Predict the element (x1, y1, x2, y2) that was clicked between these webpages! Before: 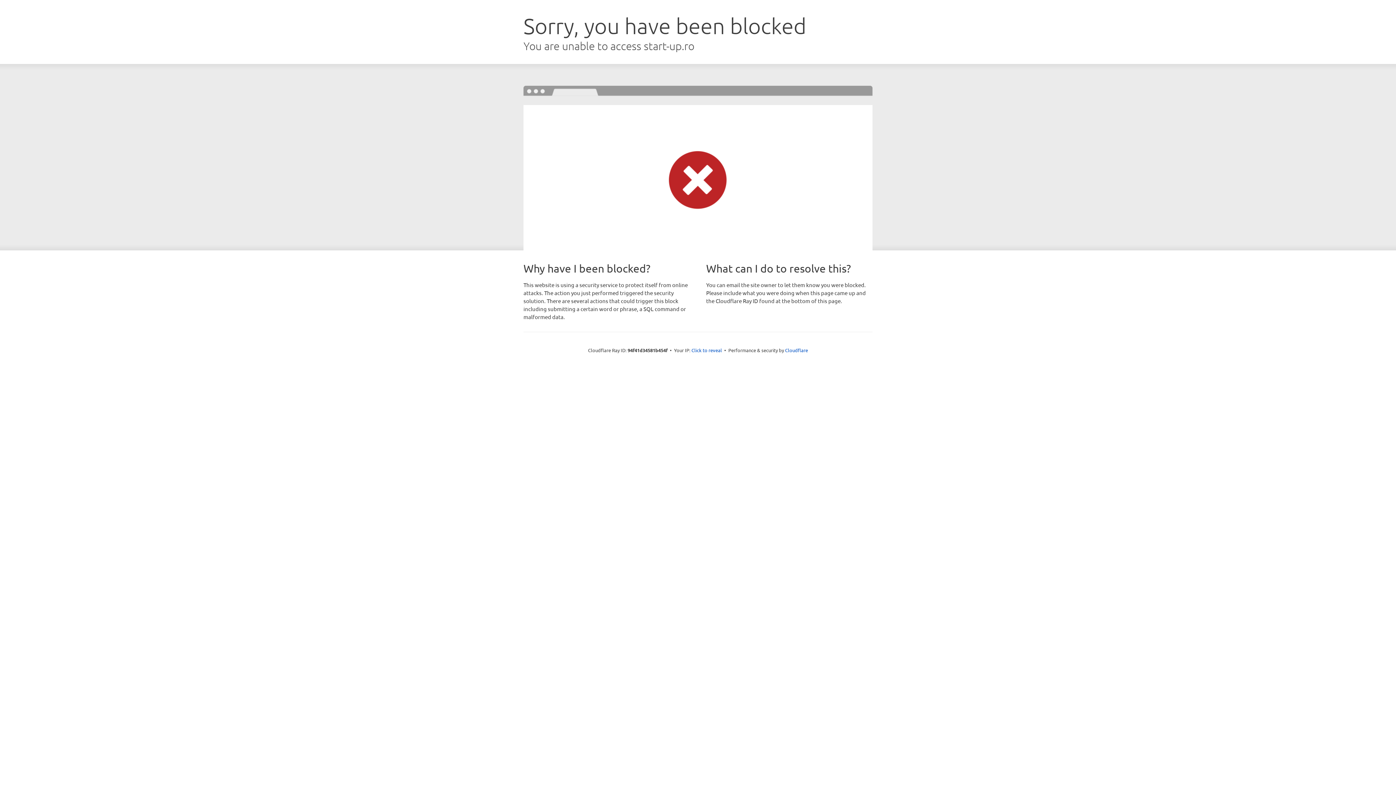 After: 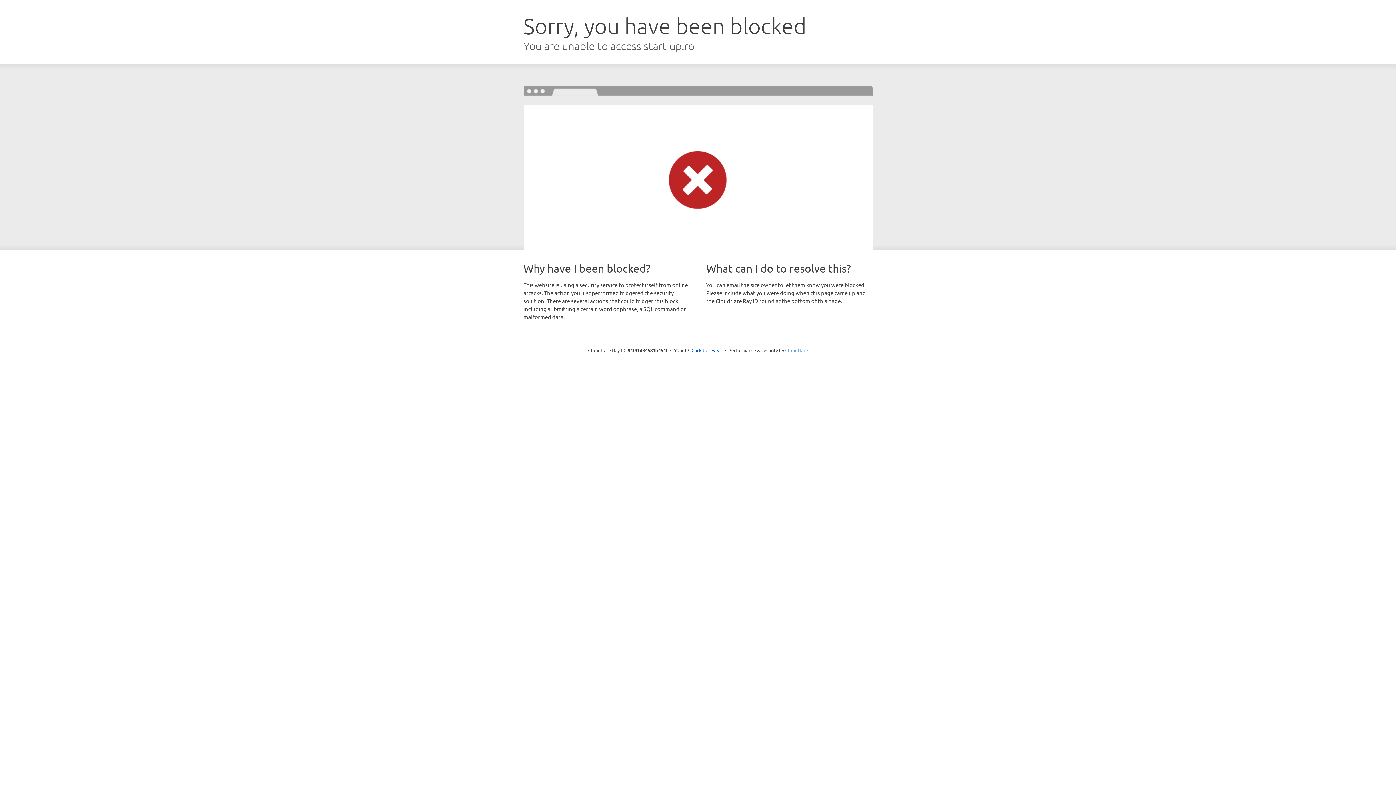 Action: label: Cloudflare bbox: (785, 347, 808, 353)